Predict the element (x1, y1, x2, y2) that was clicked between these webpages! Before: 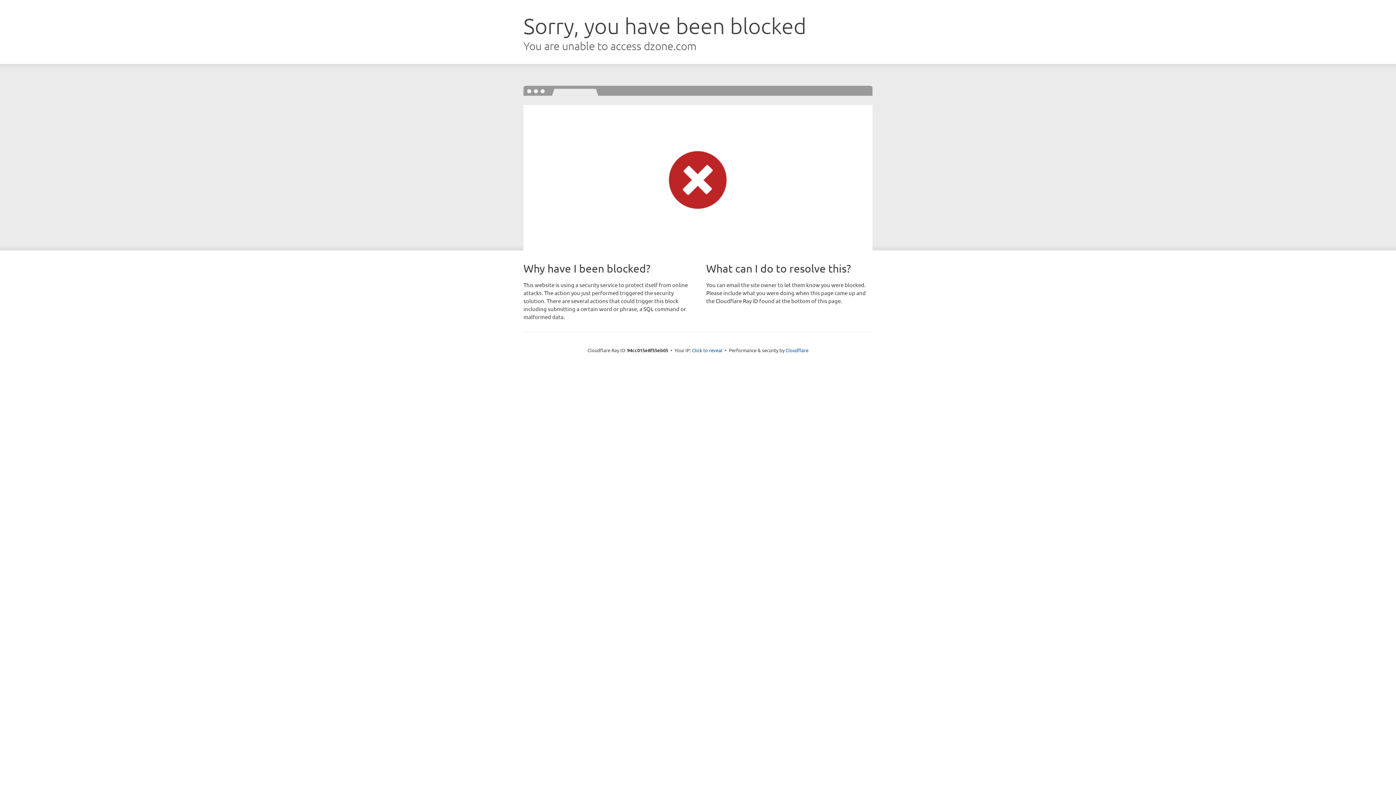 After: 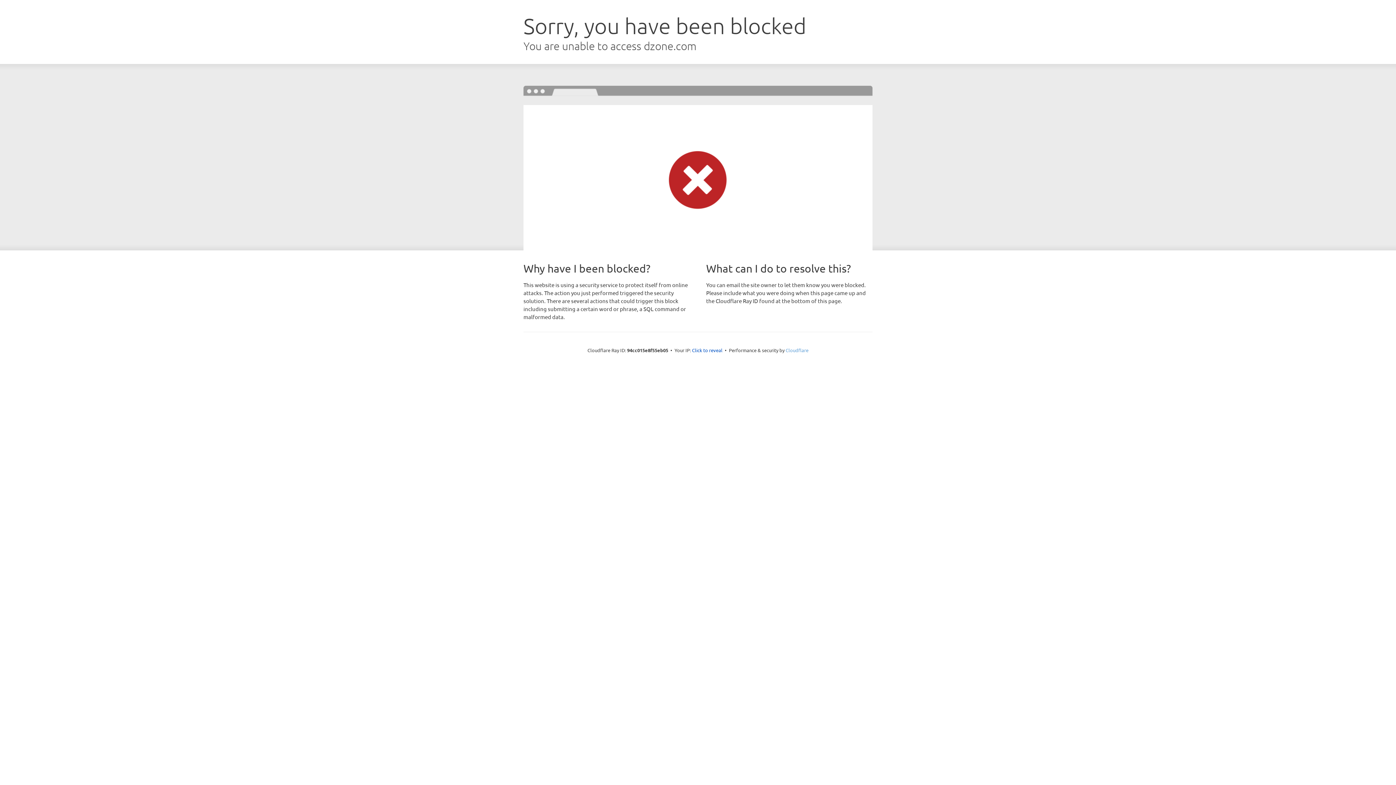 Action: bbox: (785, 347, 808, 353) label: Cloudflare